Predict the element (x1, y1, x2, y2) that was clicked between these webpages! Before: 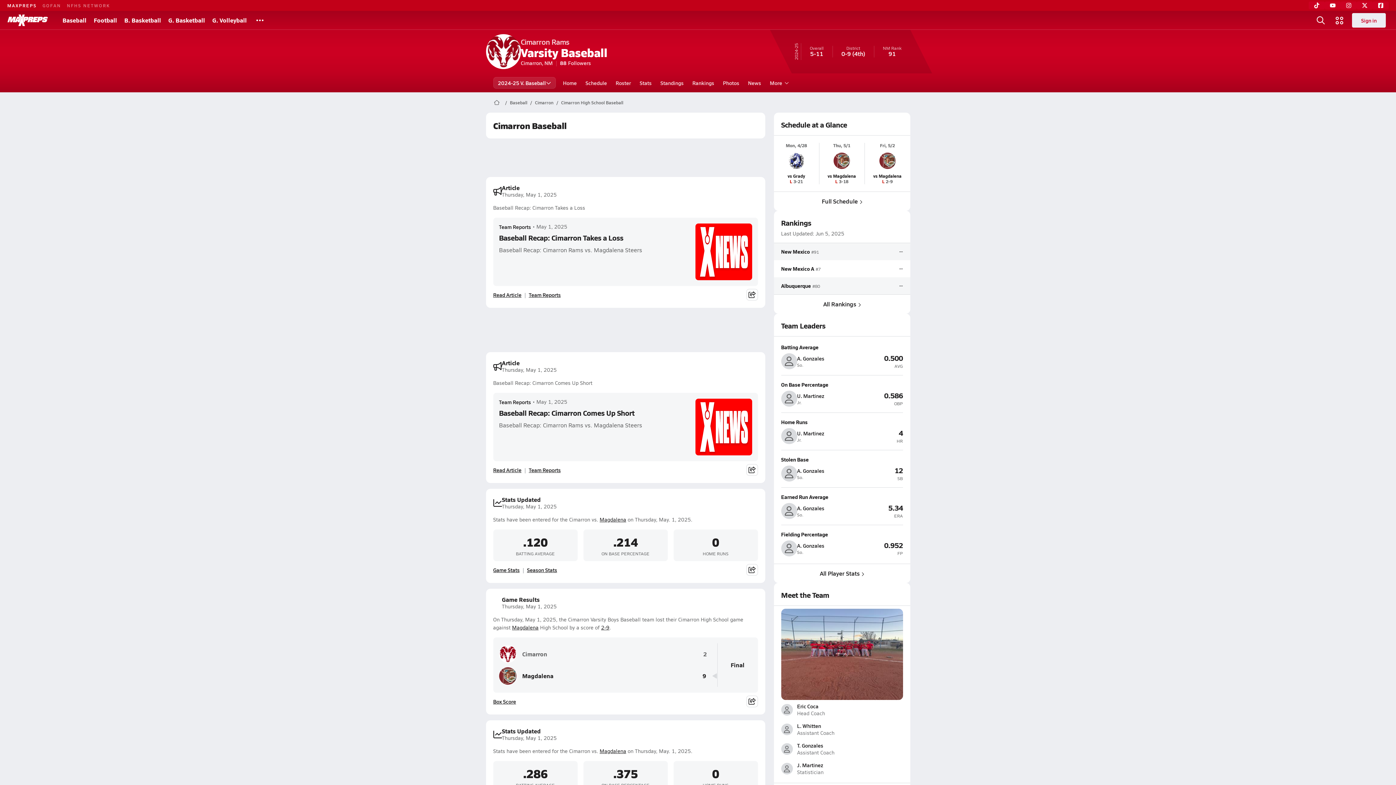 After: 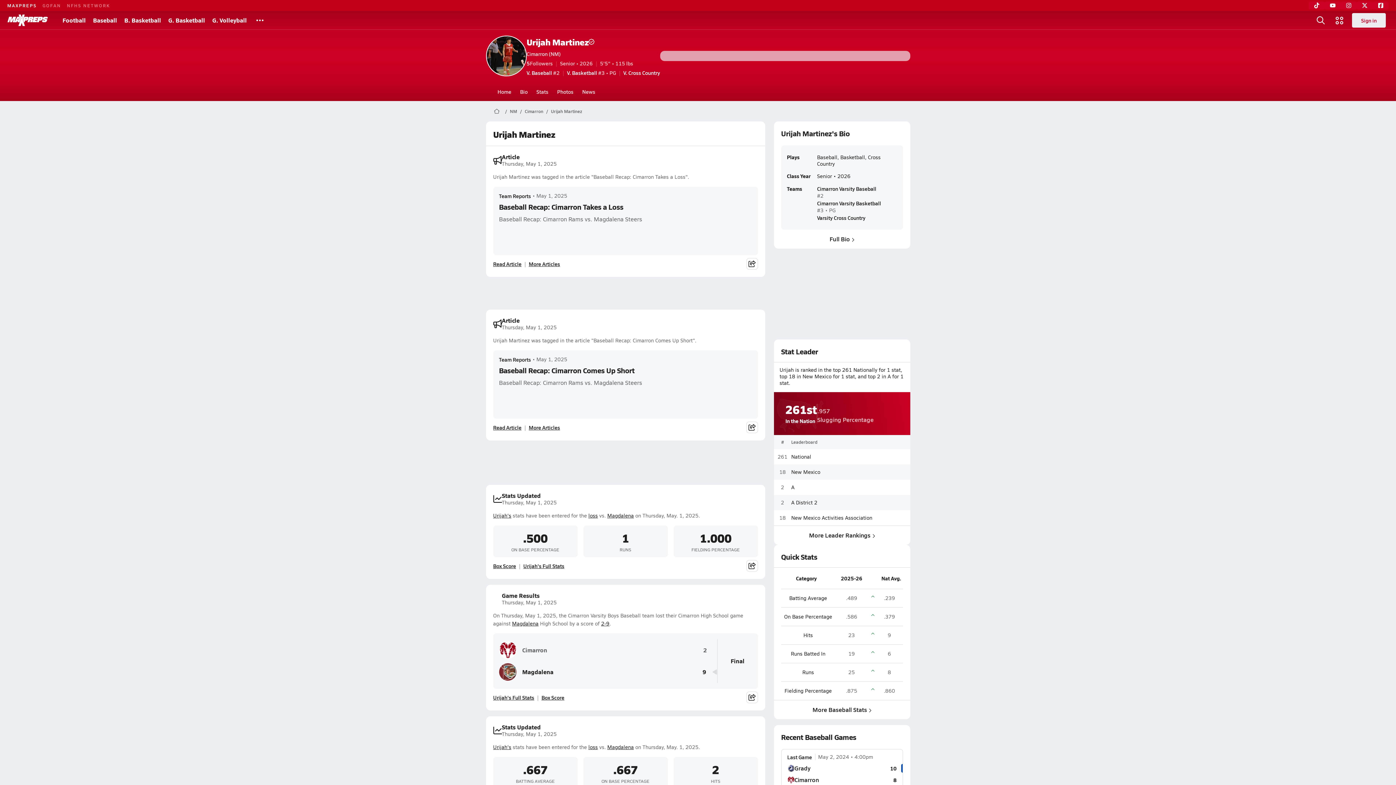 Action: bbox: (892, 428, 903, 444) label: 4
HR